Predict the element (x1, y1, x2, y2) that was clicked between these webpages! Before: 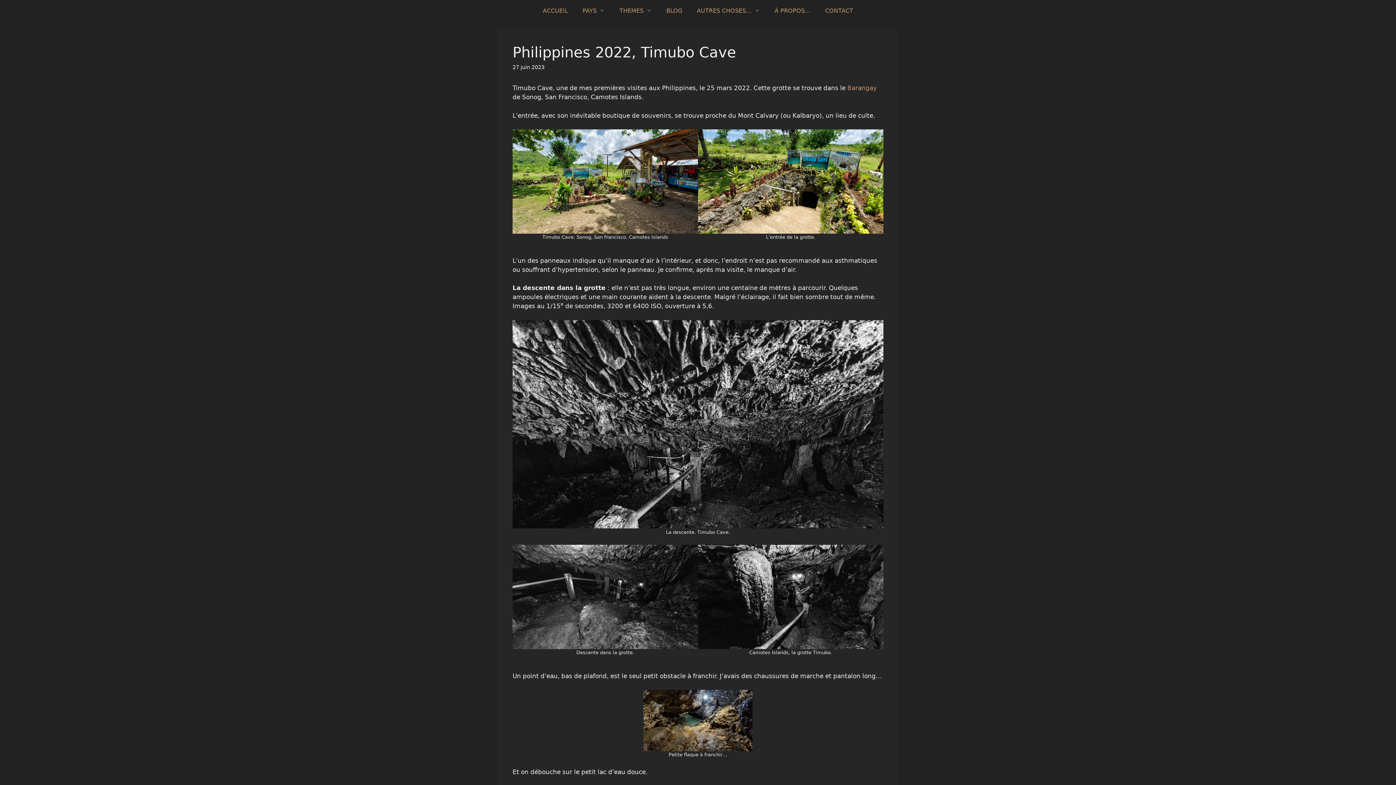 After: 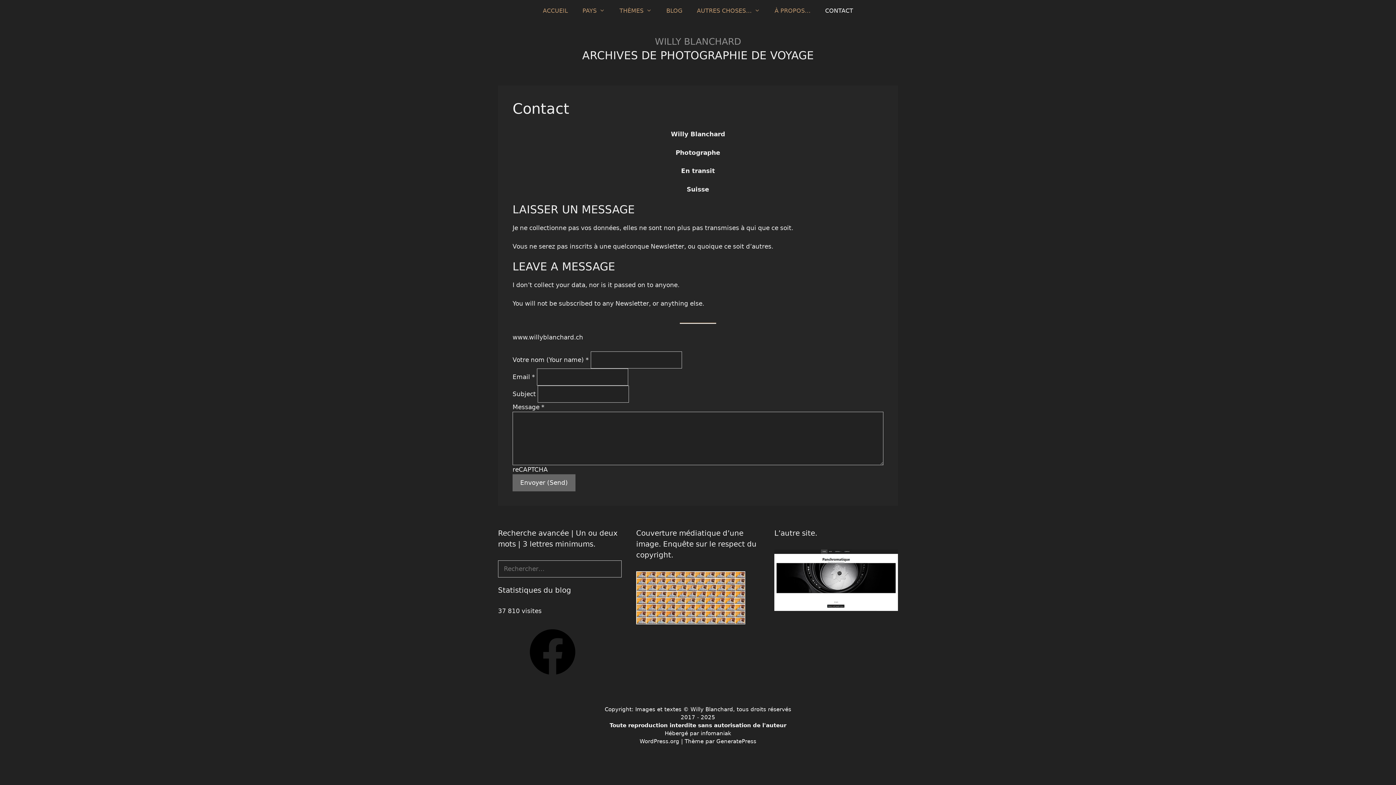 Action: bbox: (818, 0, 860, 21) label: CONTACT